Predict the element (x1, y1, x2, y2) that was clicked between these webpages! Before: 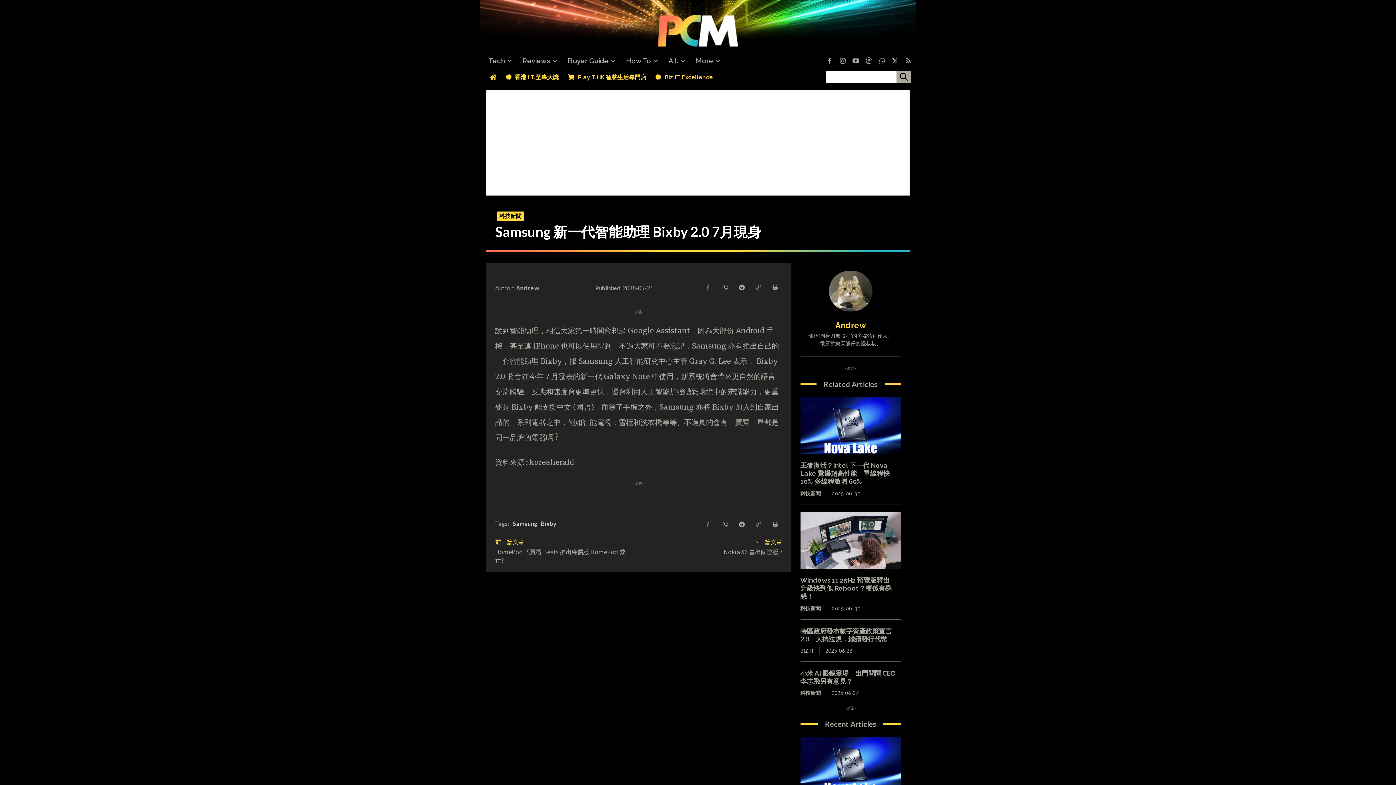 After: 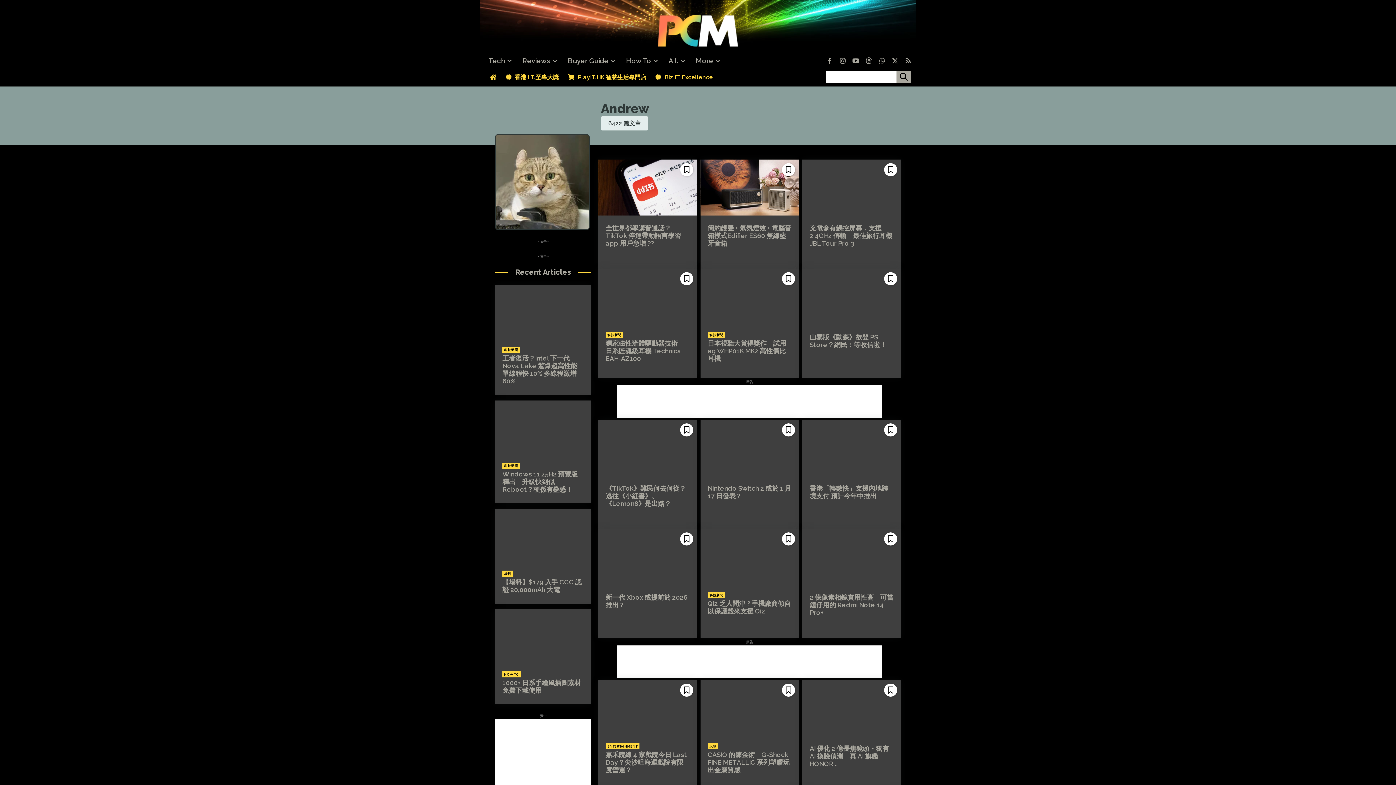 Action: bbox: (829, 270, 872, 311)